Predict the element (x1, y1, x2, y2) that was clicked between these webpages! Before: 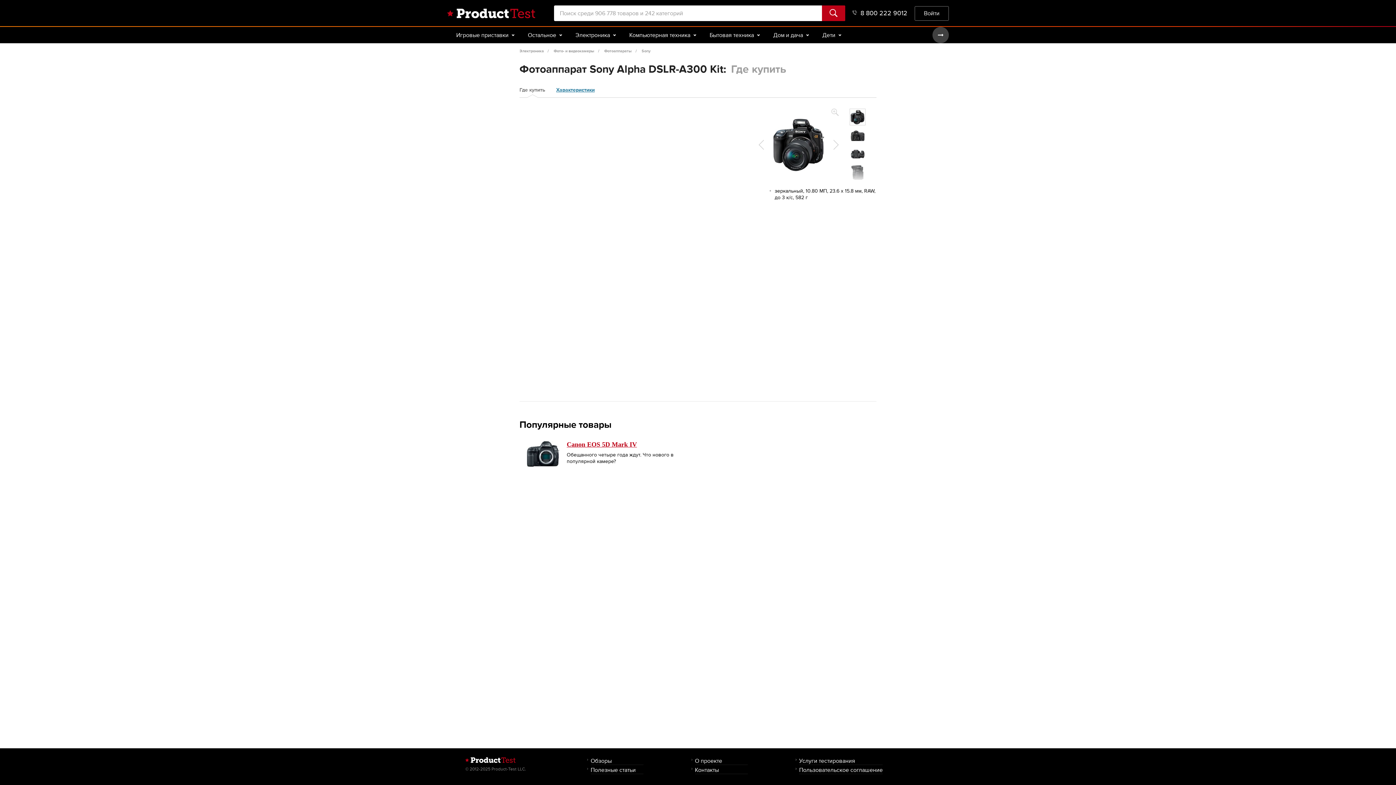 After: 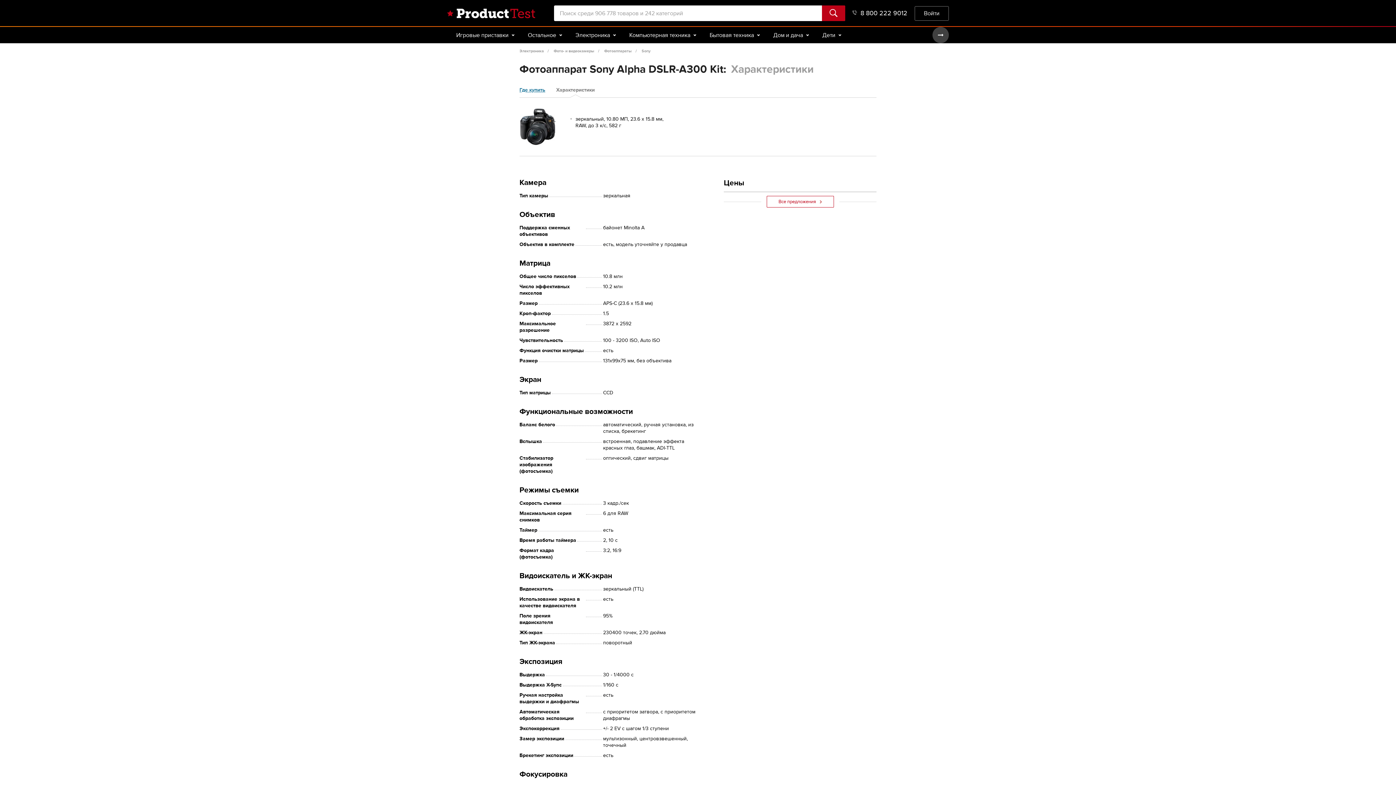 Action: label: Характеристики bbox: (556, 86, 594, 93)